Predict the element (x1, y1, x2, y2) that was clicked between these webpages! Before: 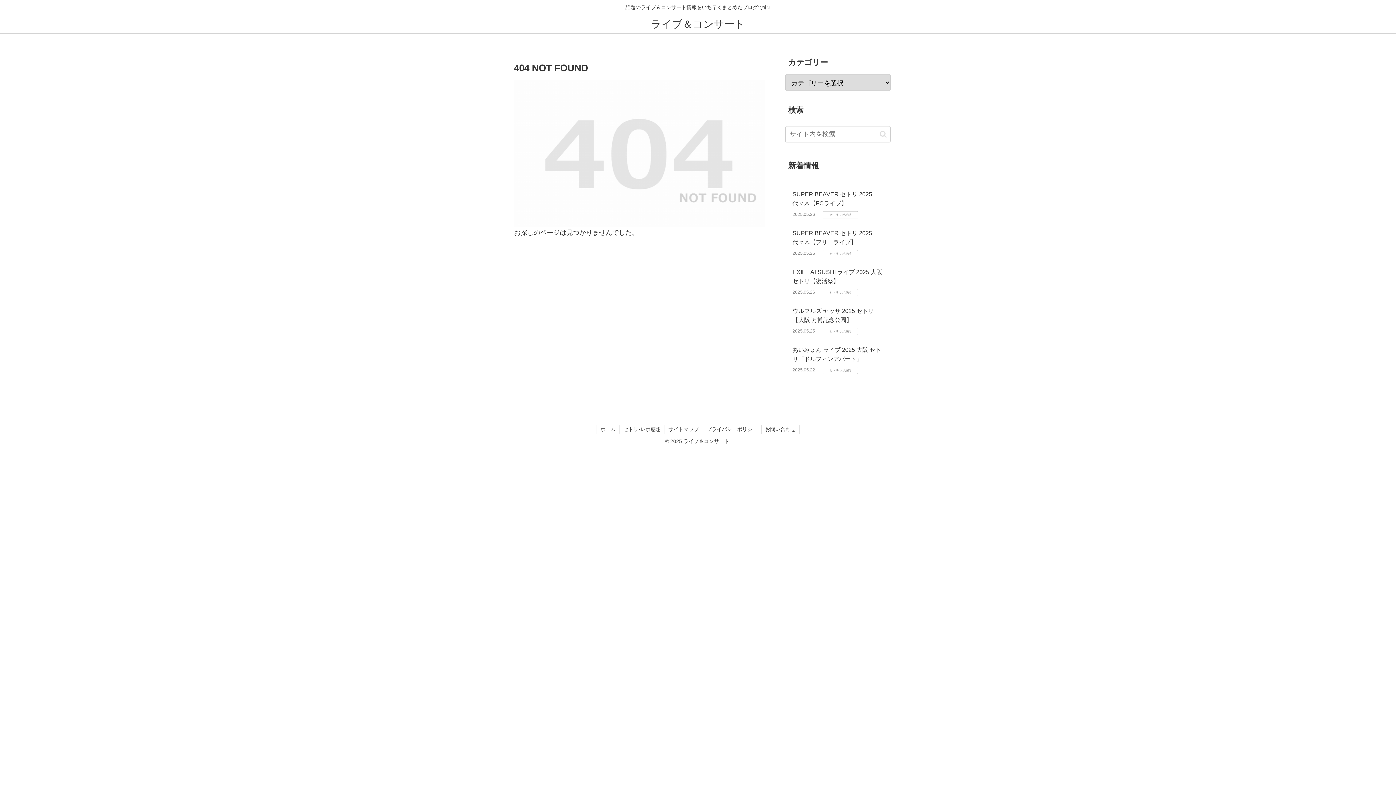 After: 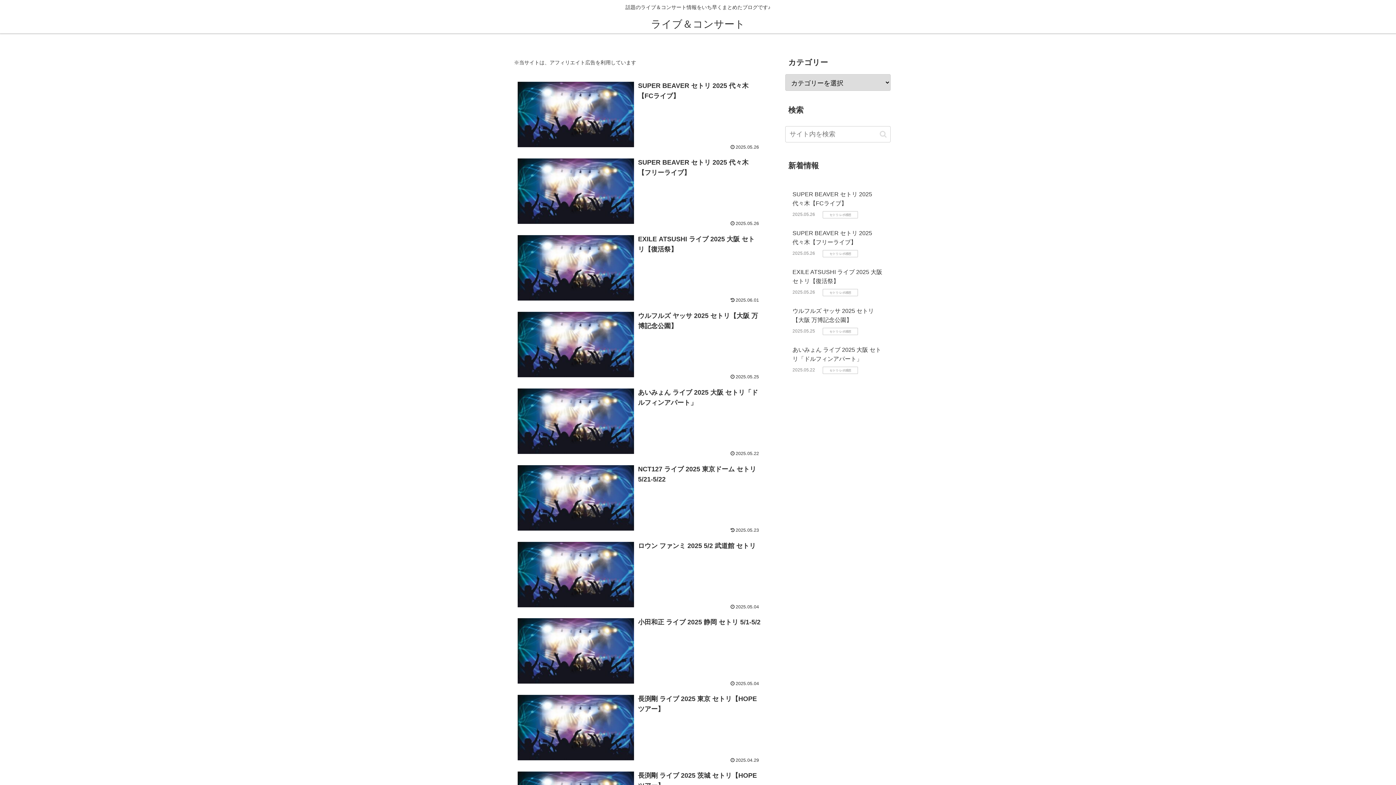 Action: bbox: (644, 21, 751, 29) label: ライブ＆コンサート